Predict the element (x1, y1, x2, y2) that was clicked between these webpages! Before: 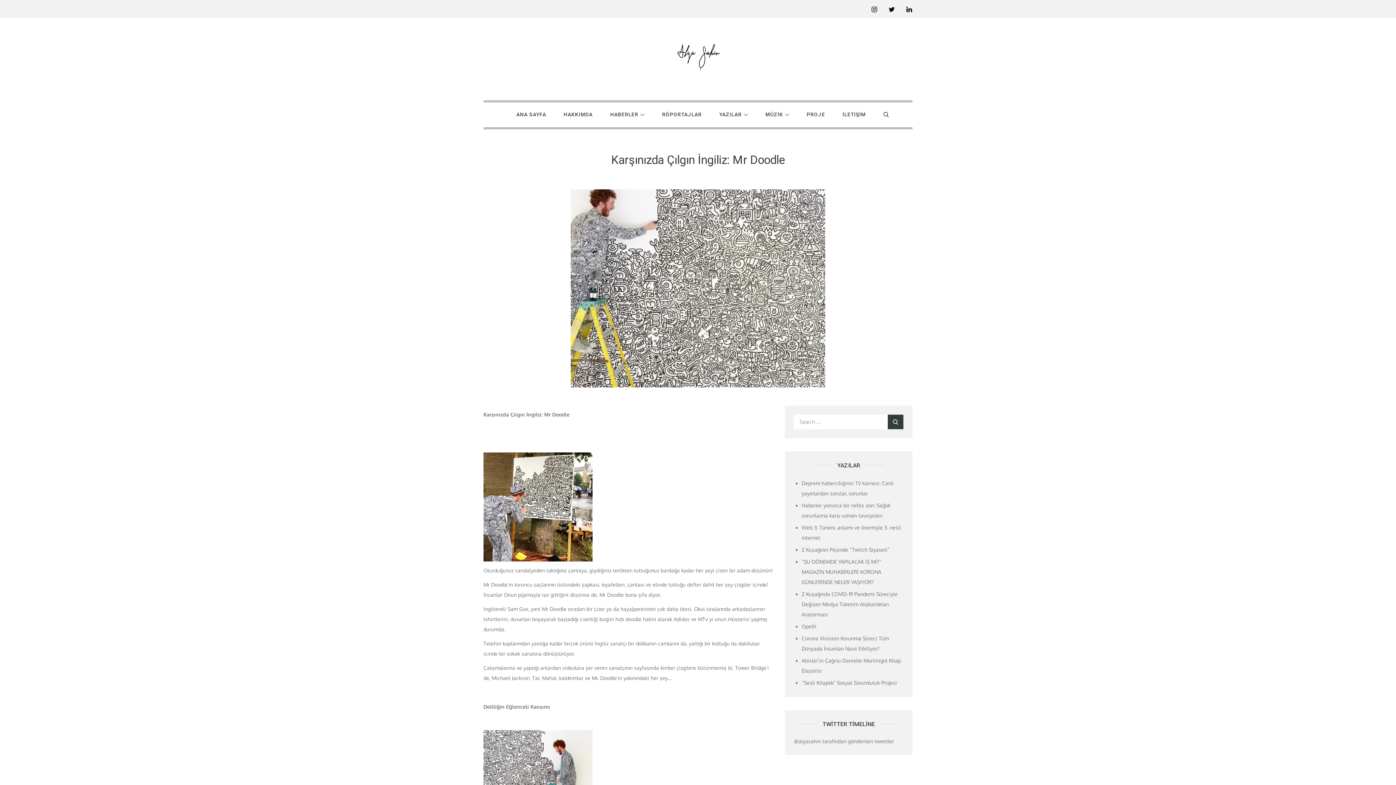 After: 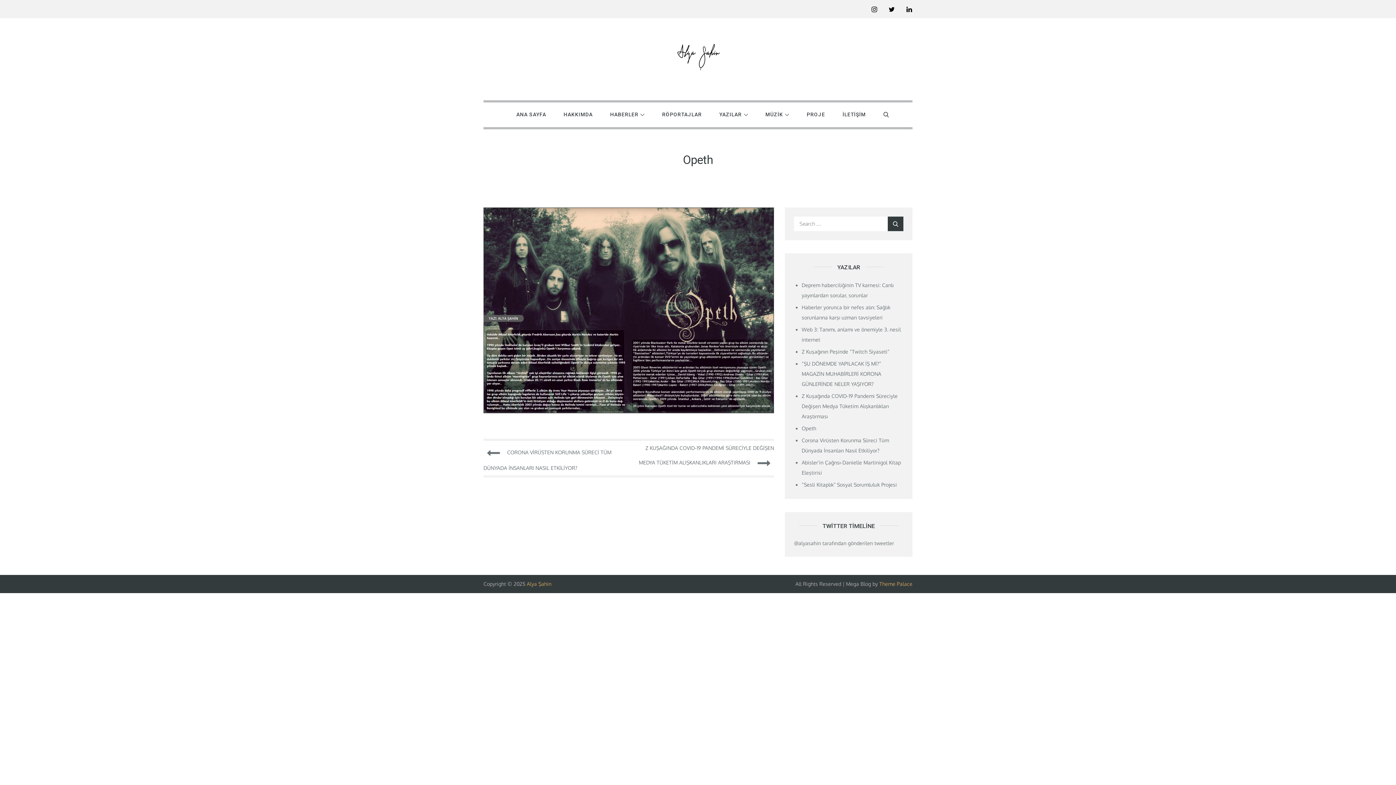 Action: label: Opeth bbox: (801, 623, 816, 629)